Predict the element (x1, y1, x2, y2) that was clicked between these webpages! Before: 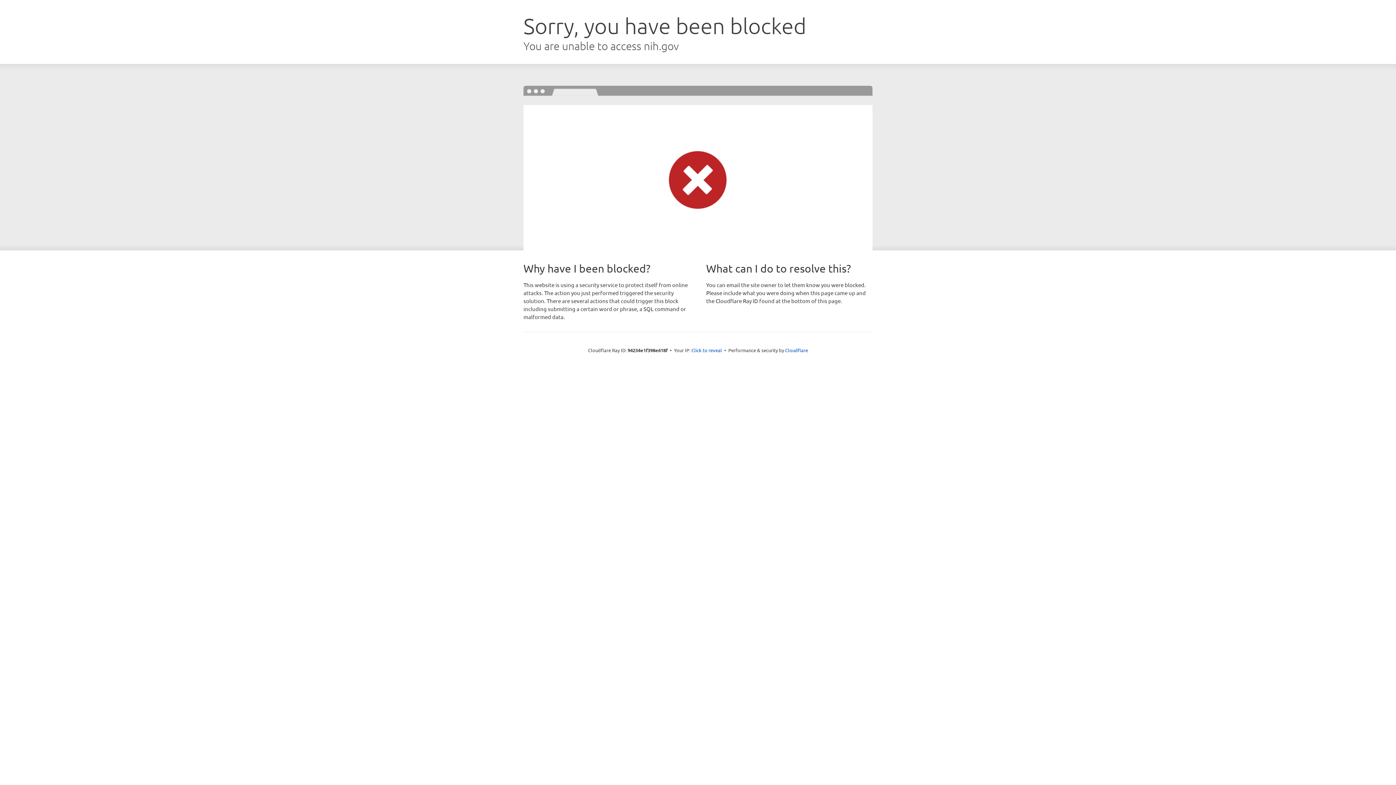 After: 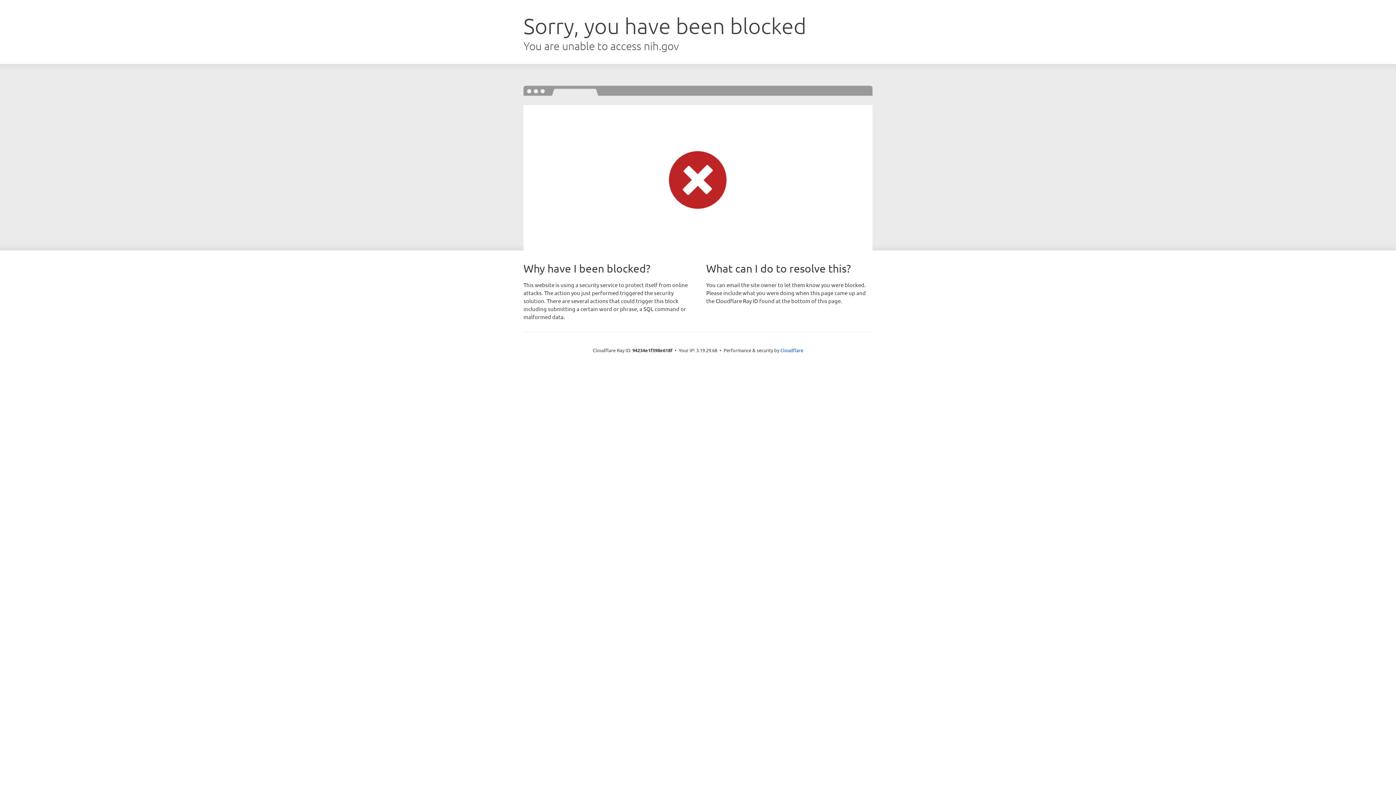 Action: label: Click to reveal bbox: (691, 346, 722, 353)